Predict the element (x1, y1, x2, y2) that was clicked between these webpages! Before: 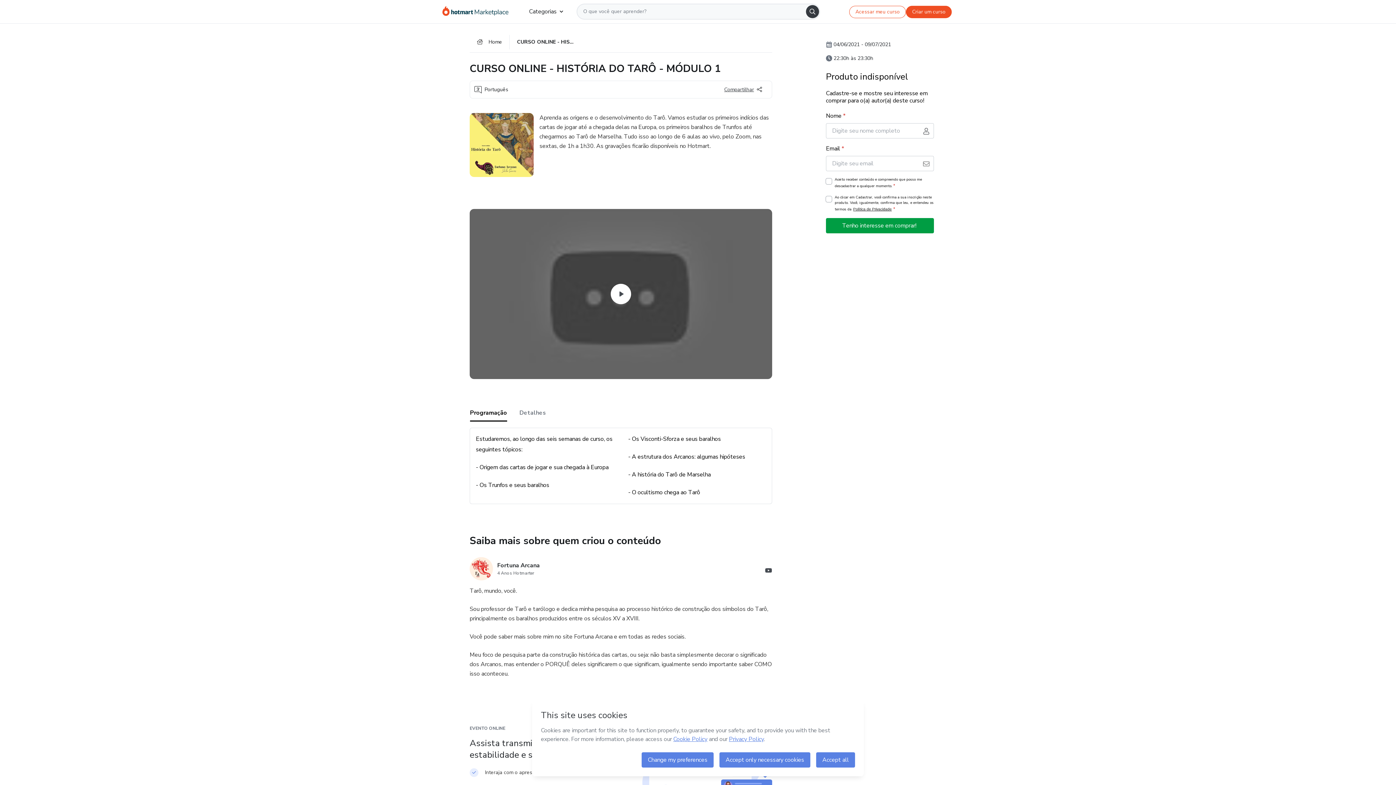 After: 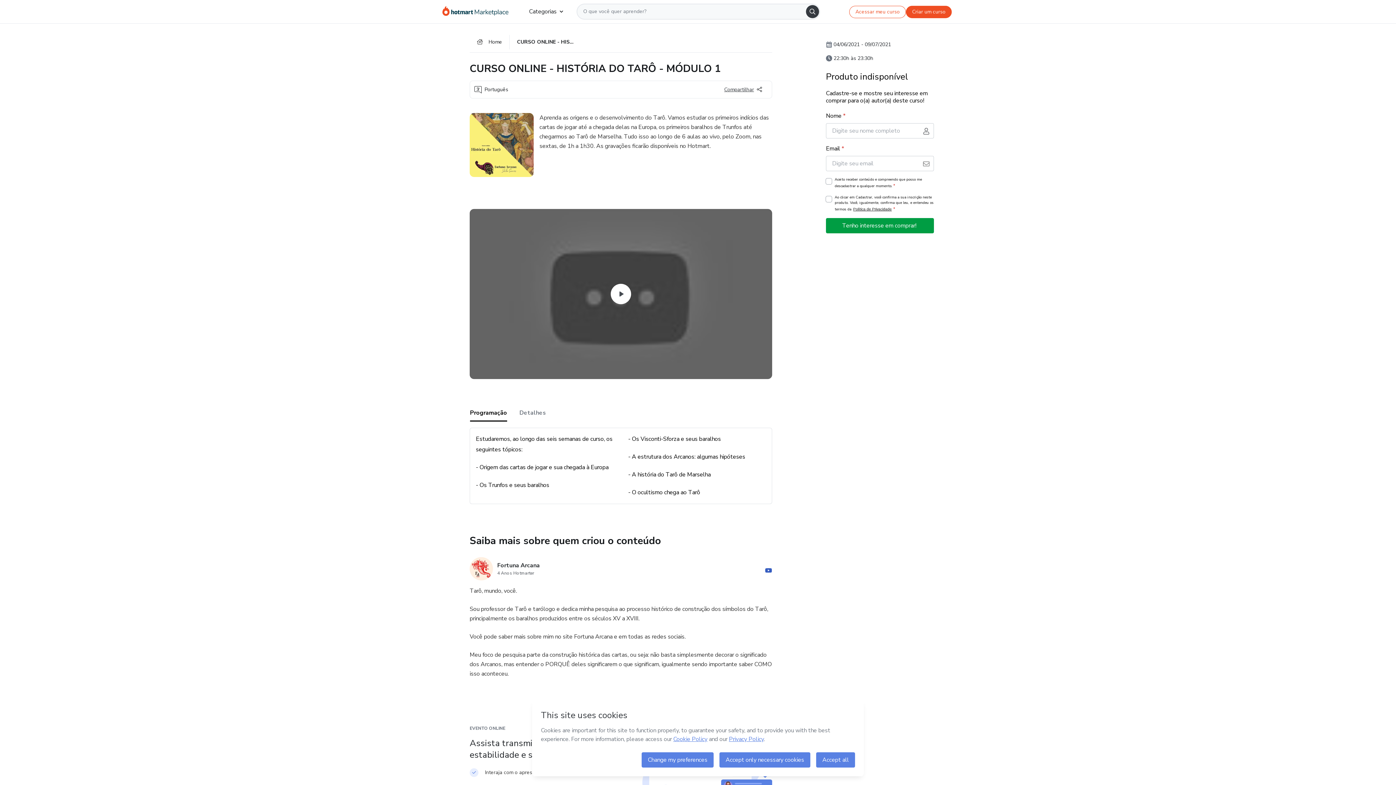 Action: label: Abrir redes sociais do Youtube bbox: (765, 567, 772, 576)